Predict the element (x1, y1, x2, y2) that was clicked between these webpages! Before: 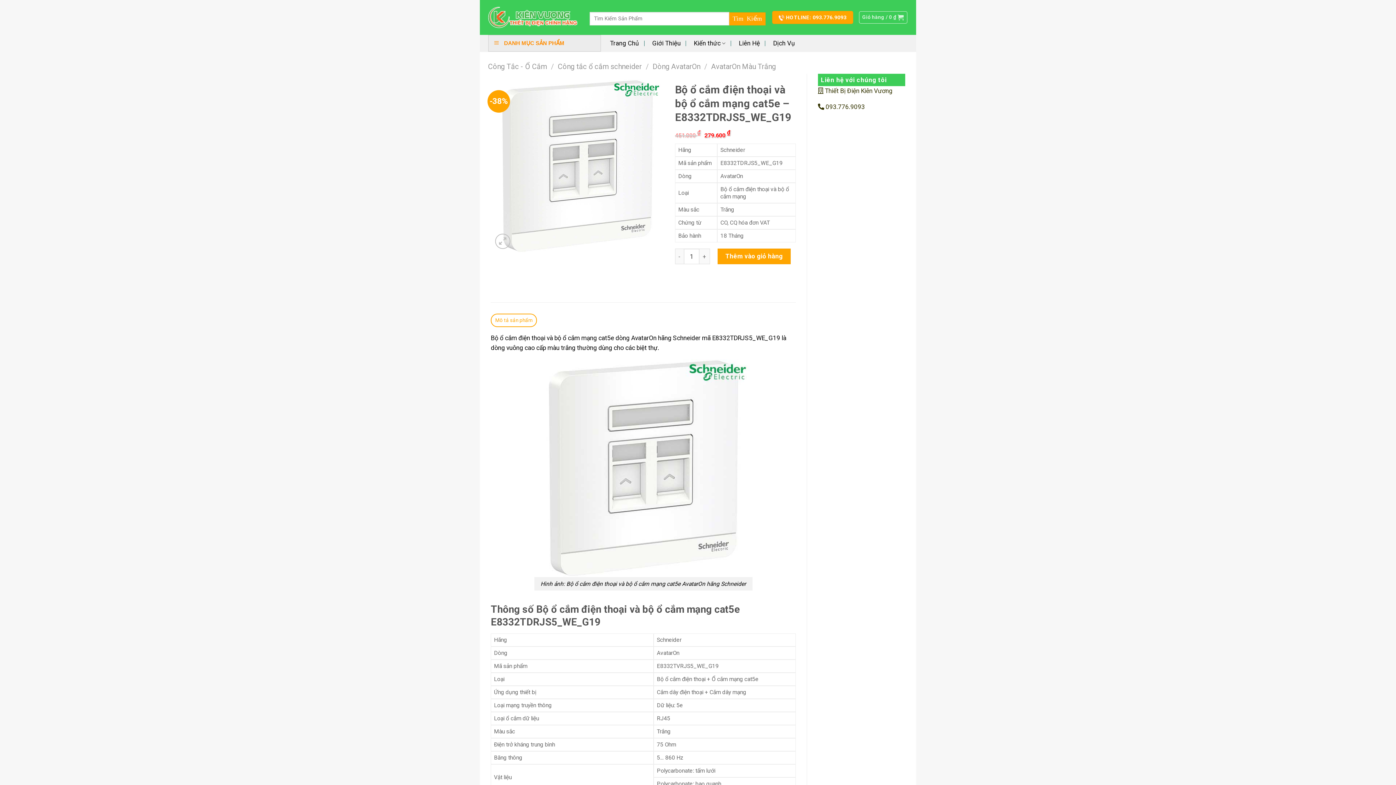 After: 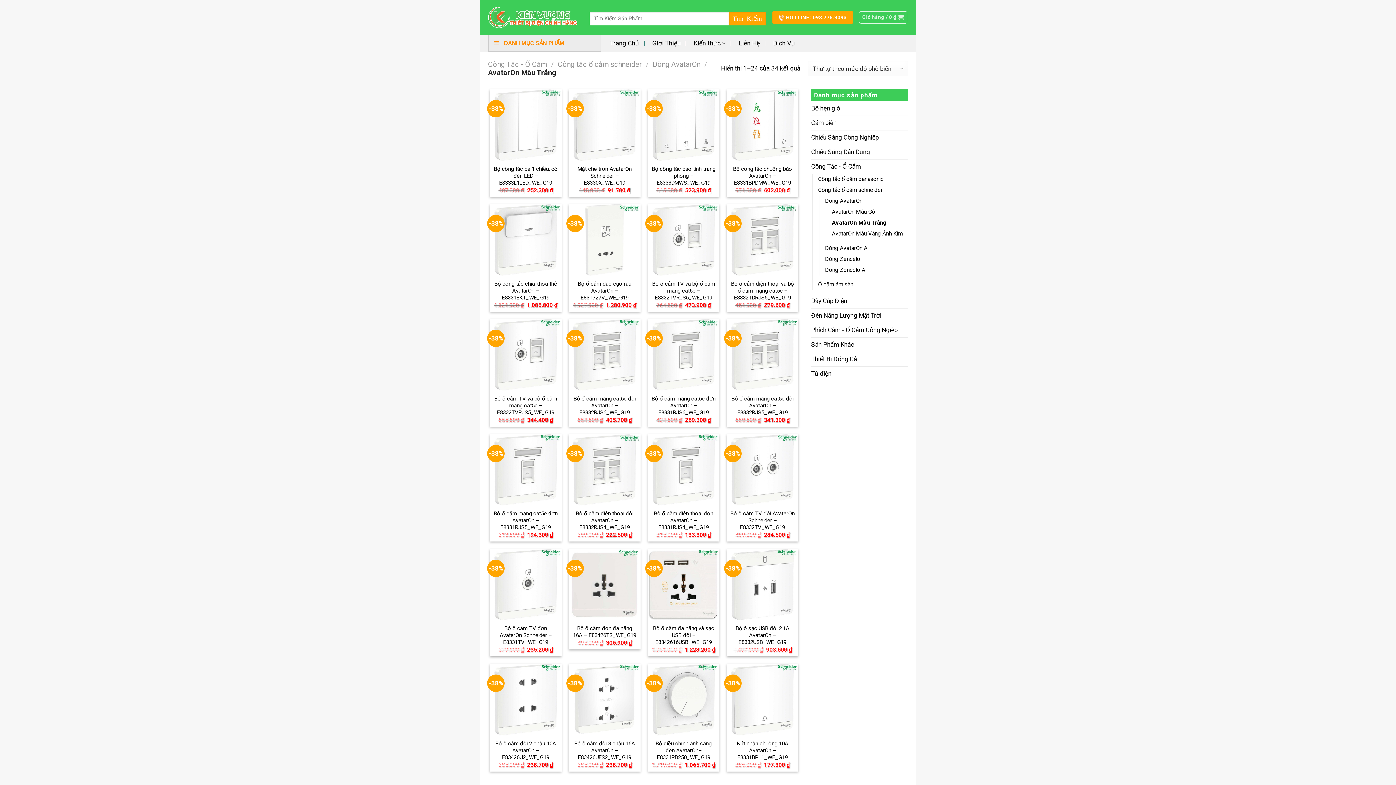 Action: label: AvatarOn Màu Trắng bbox: (711, 62, 776, 70)